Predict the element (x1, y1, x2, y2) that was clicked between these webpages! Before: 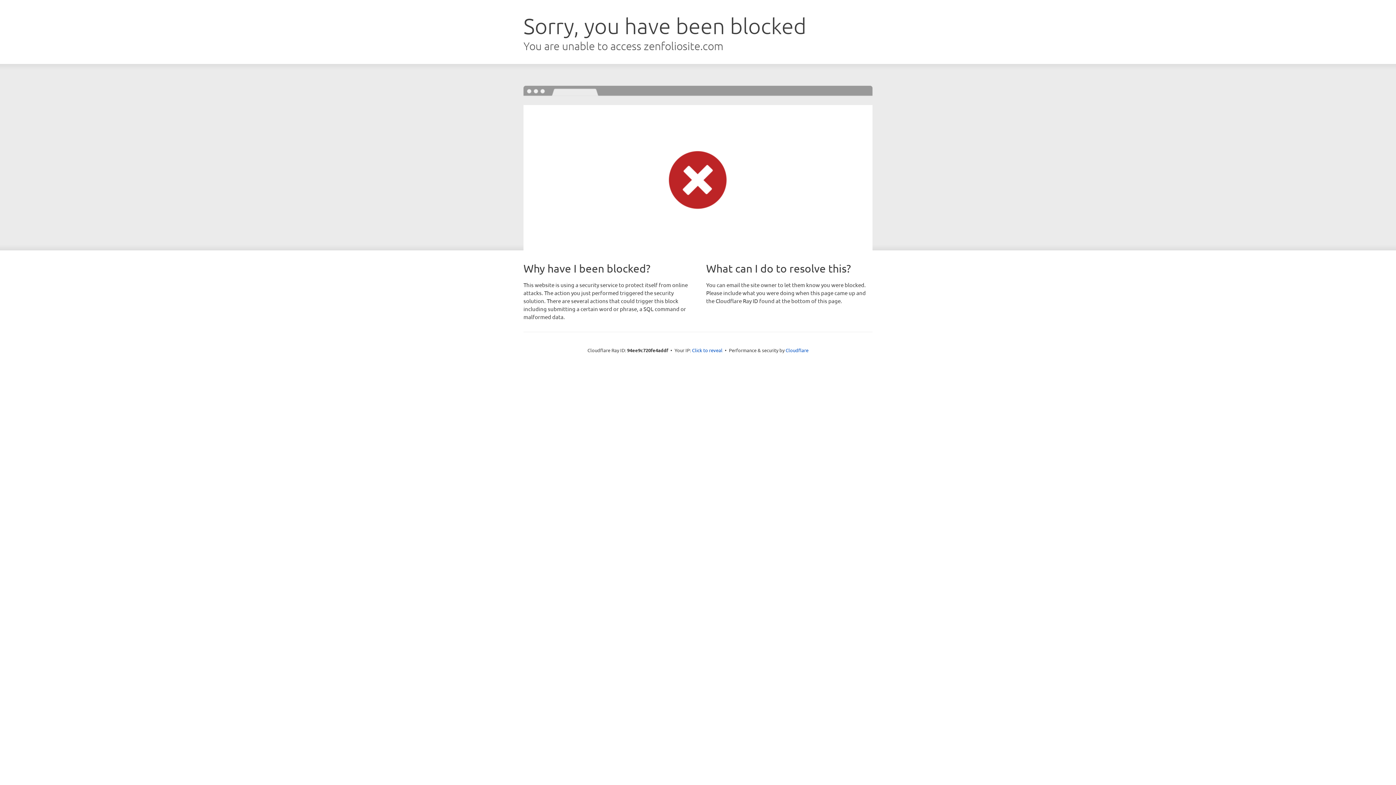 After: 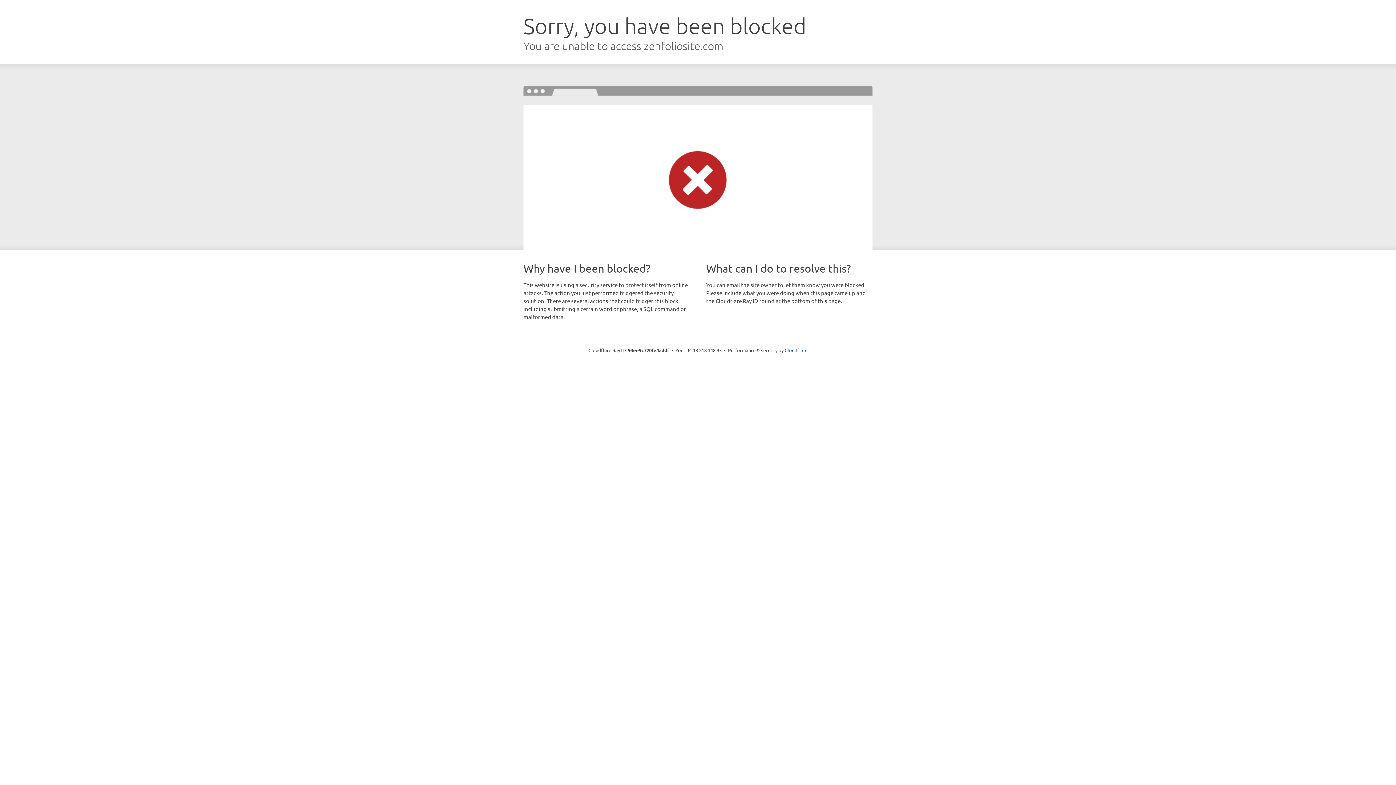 Action: label: Click to reveal bbox: (692, 346, 722, 353)